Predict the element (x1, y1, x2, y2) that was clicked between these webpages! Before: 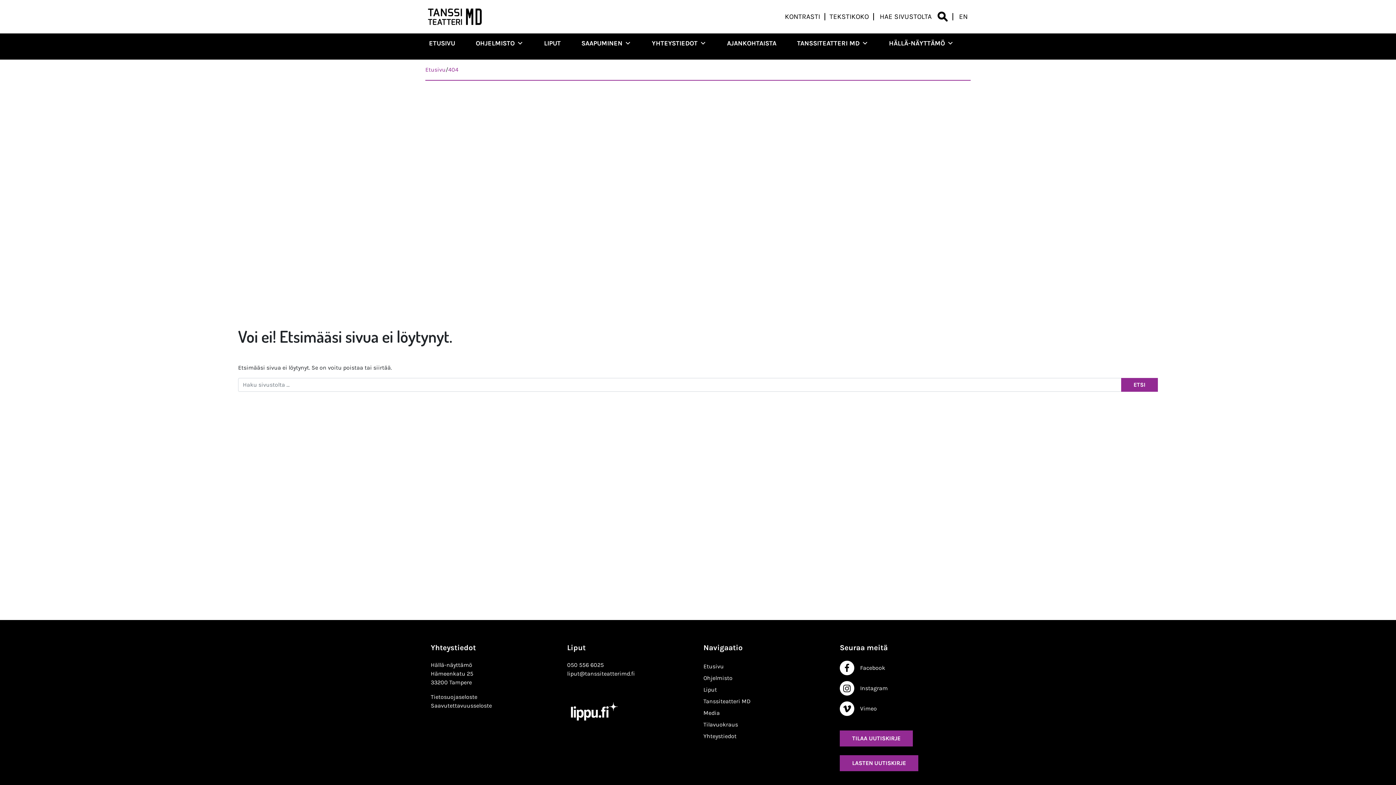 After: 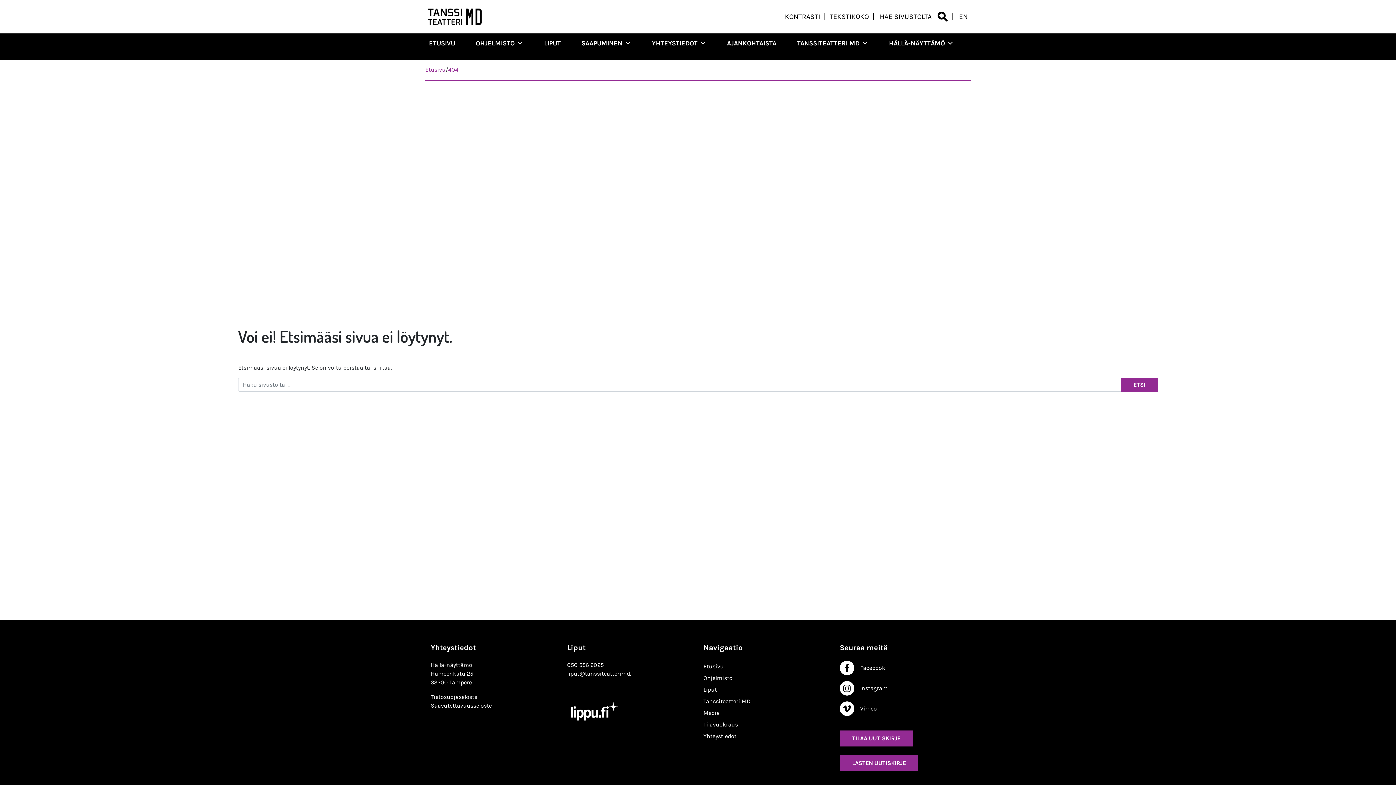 Action: label: 404 bbox: (448, 66, 458, 73)